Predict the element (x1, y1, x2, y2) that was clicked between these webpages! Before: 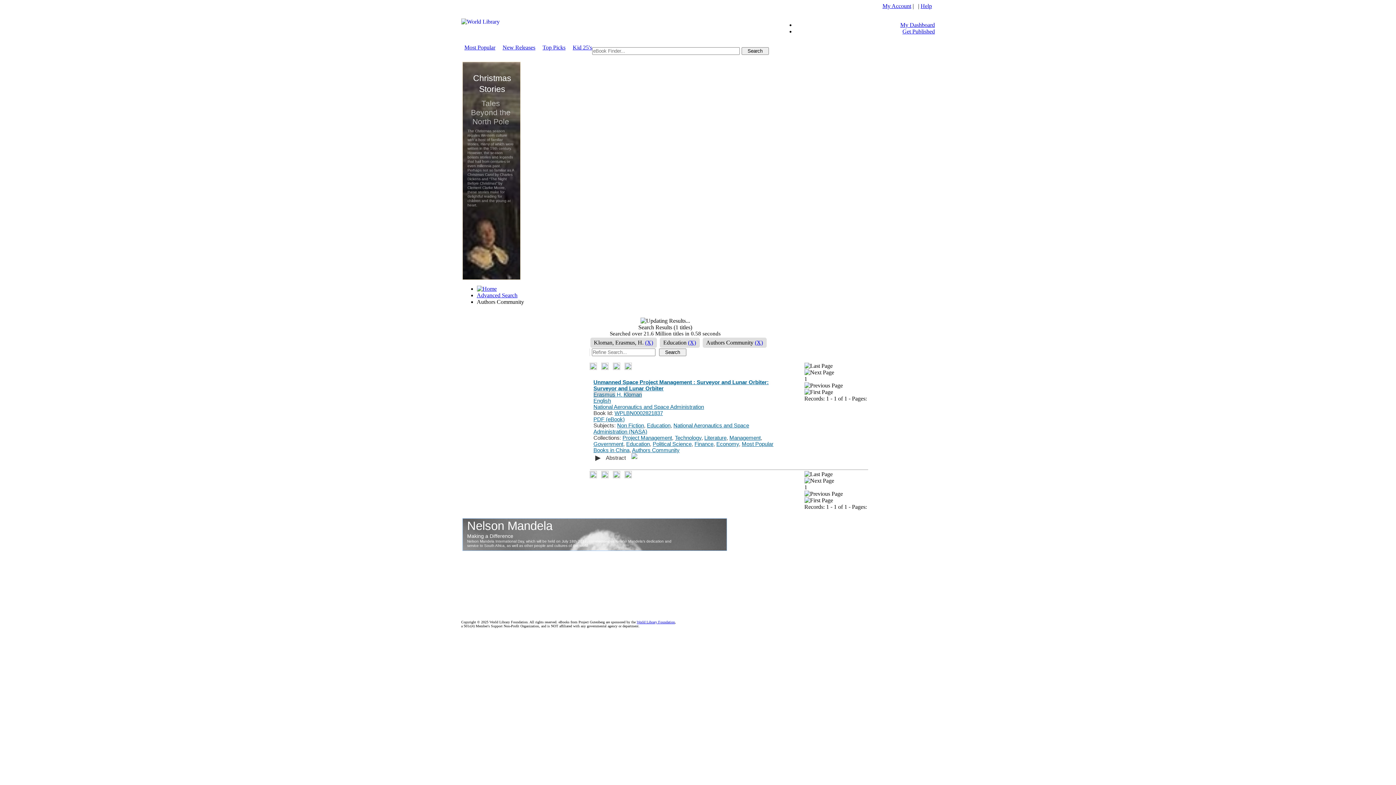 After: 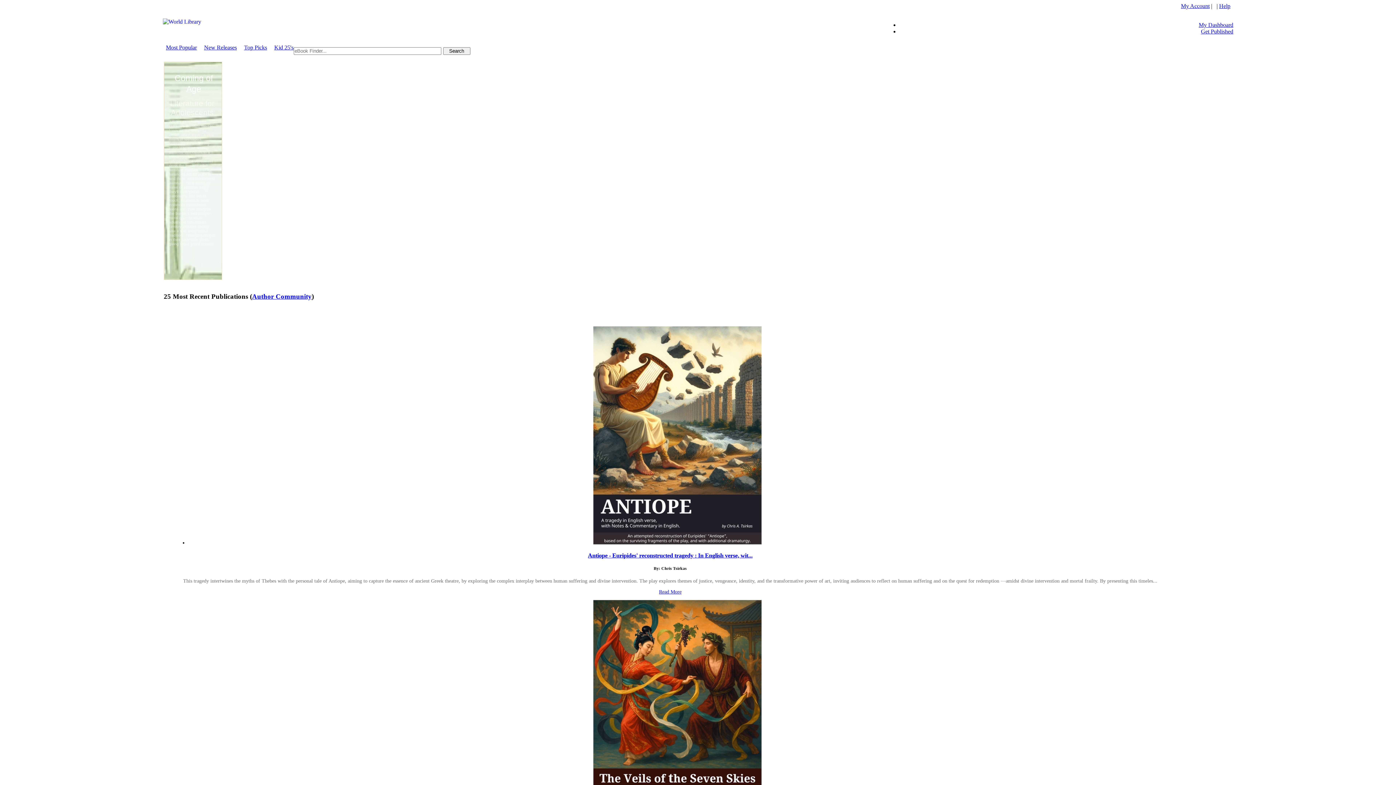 Action: label: New Releases bbox: (502, 44, 535, 50)